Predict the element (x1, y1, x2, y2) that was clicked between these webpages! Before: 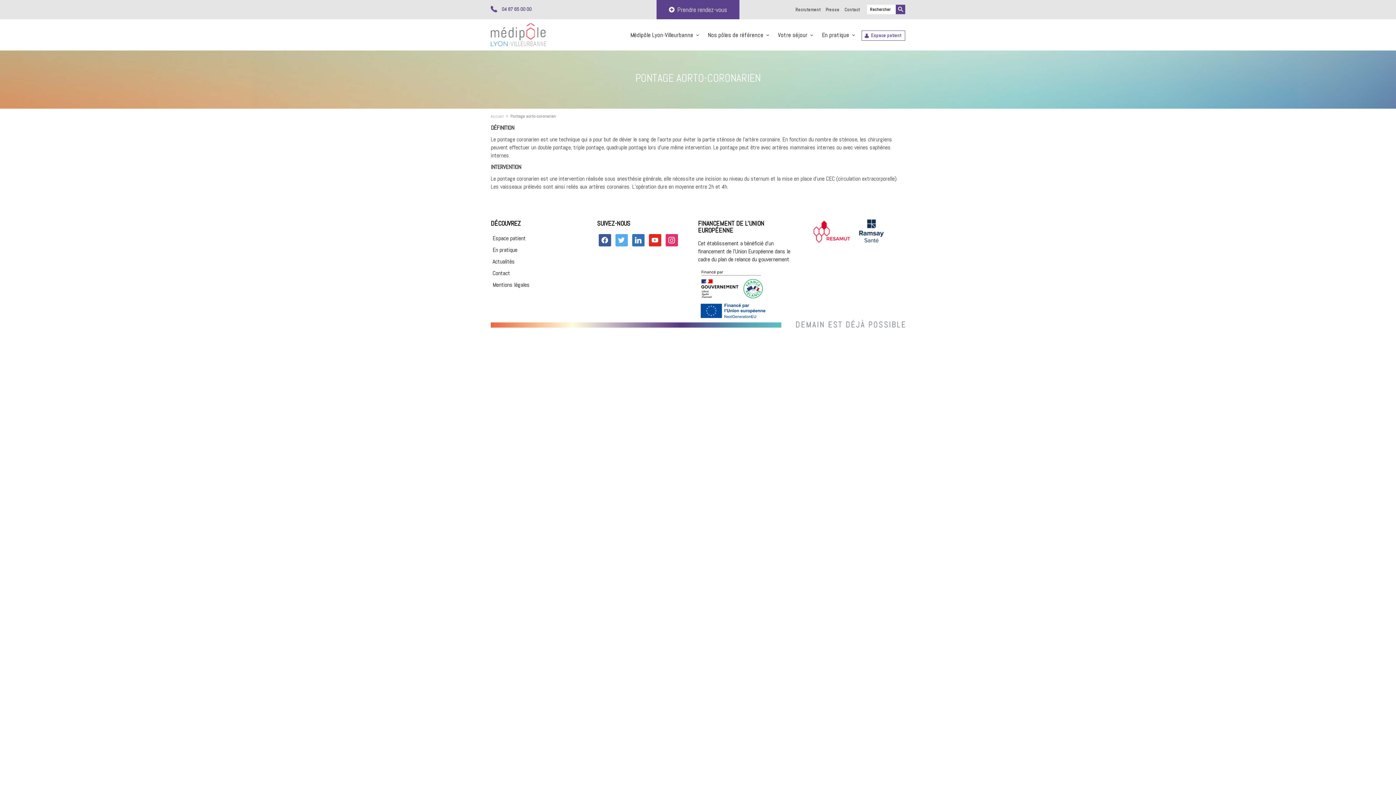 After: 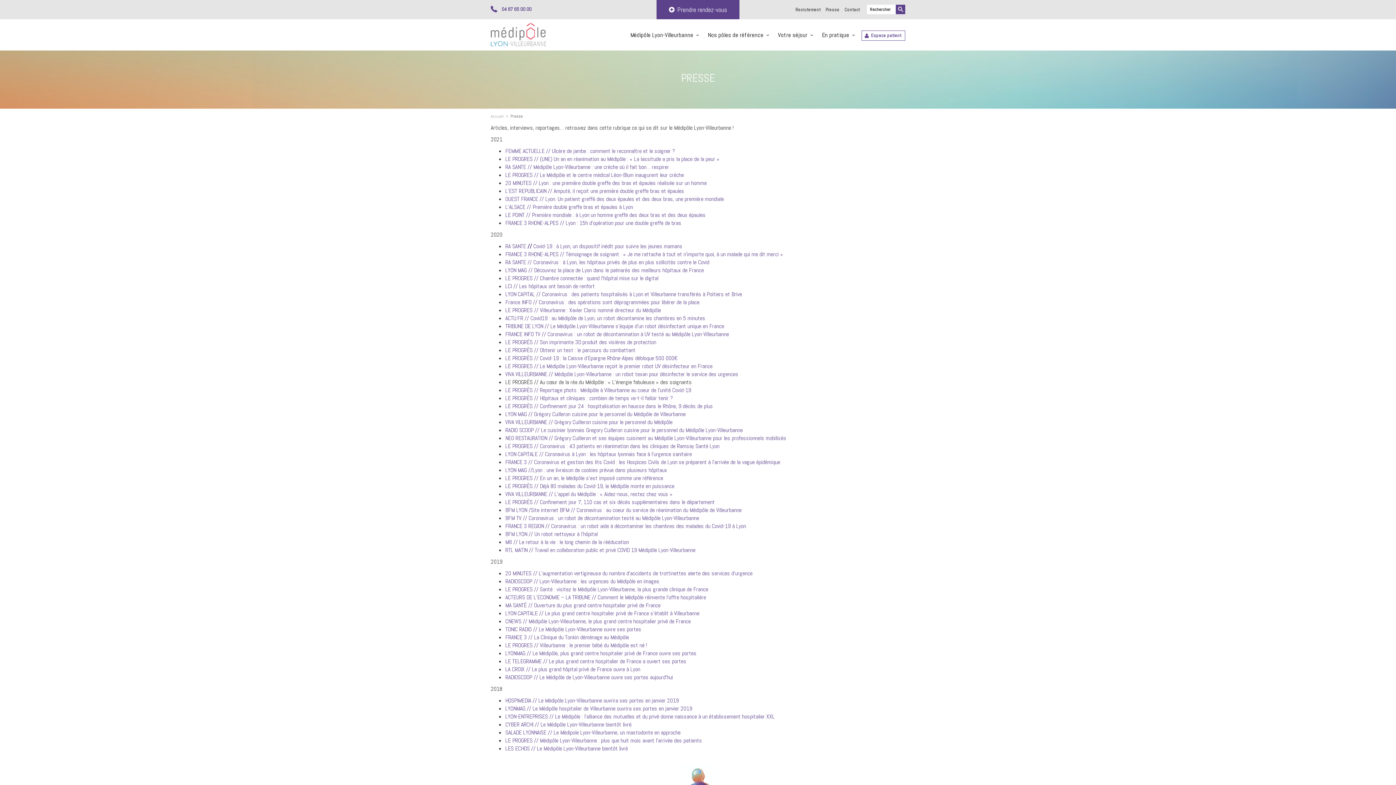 Action: bbox: (825, 6, 839, 12) label: Presse